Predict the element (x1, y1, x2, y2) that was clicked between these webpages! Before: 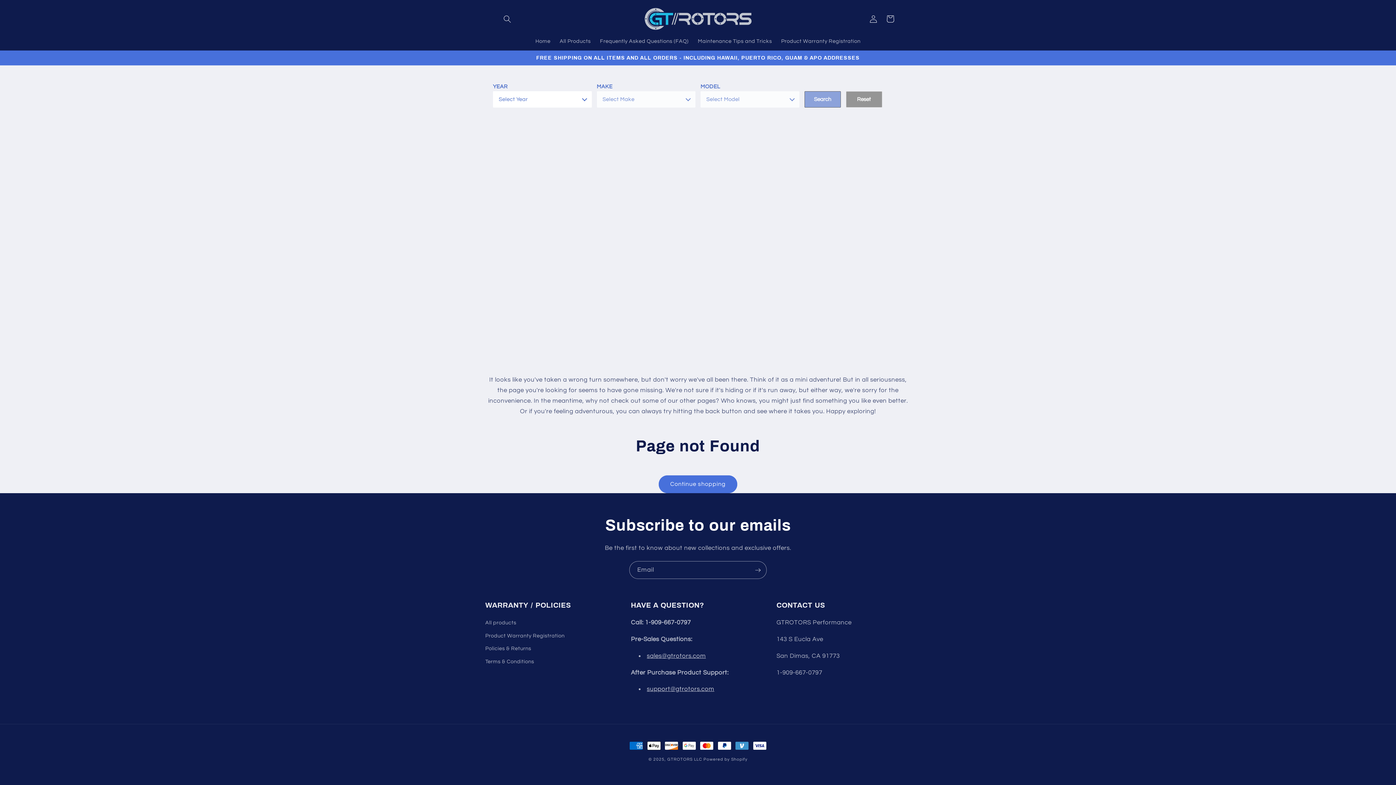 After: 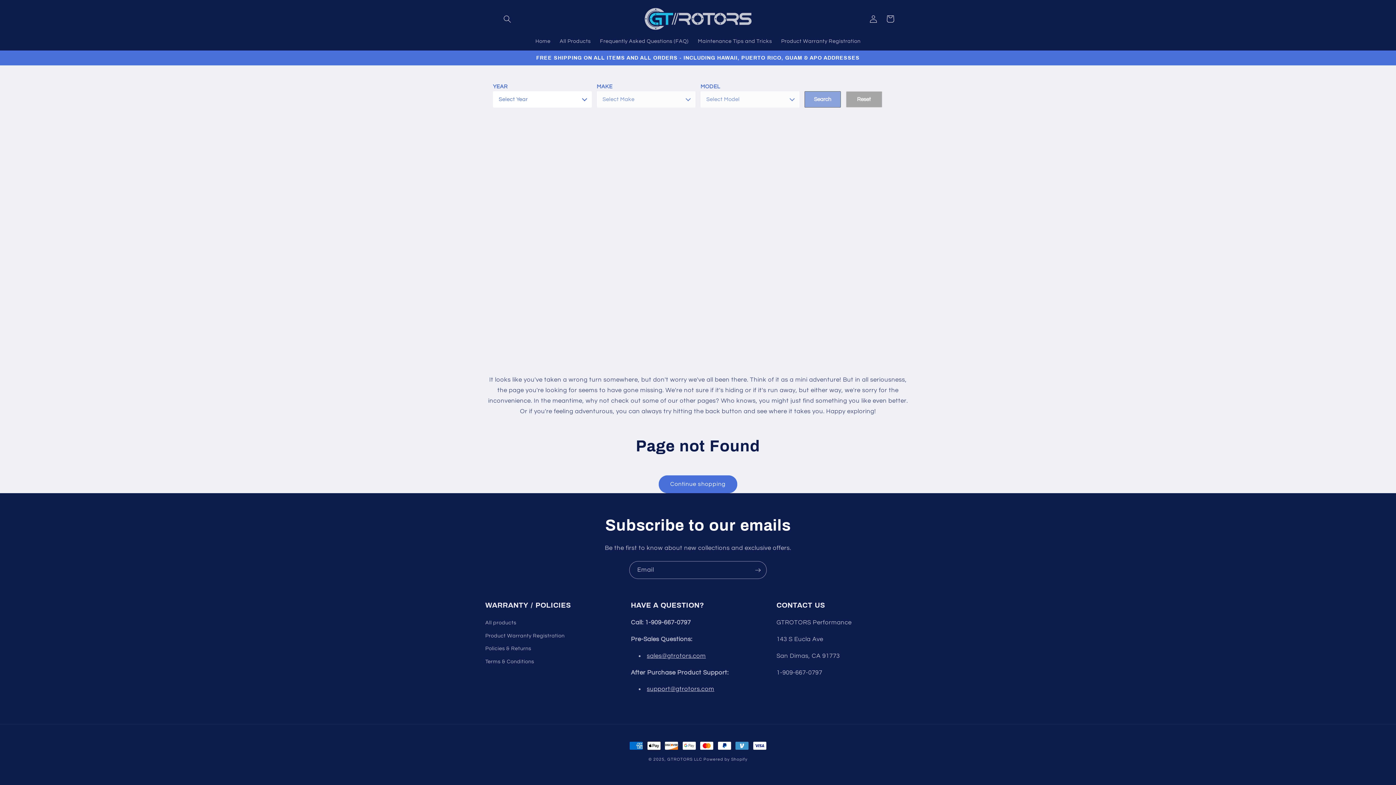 Action: label: Reset bbox: (846, 91, 882, 107)